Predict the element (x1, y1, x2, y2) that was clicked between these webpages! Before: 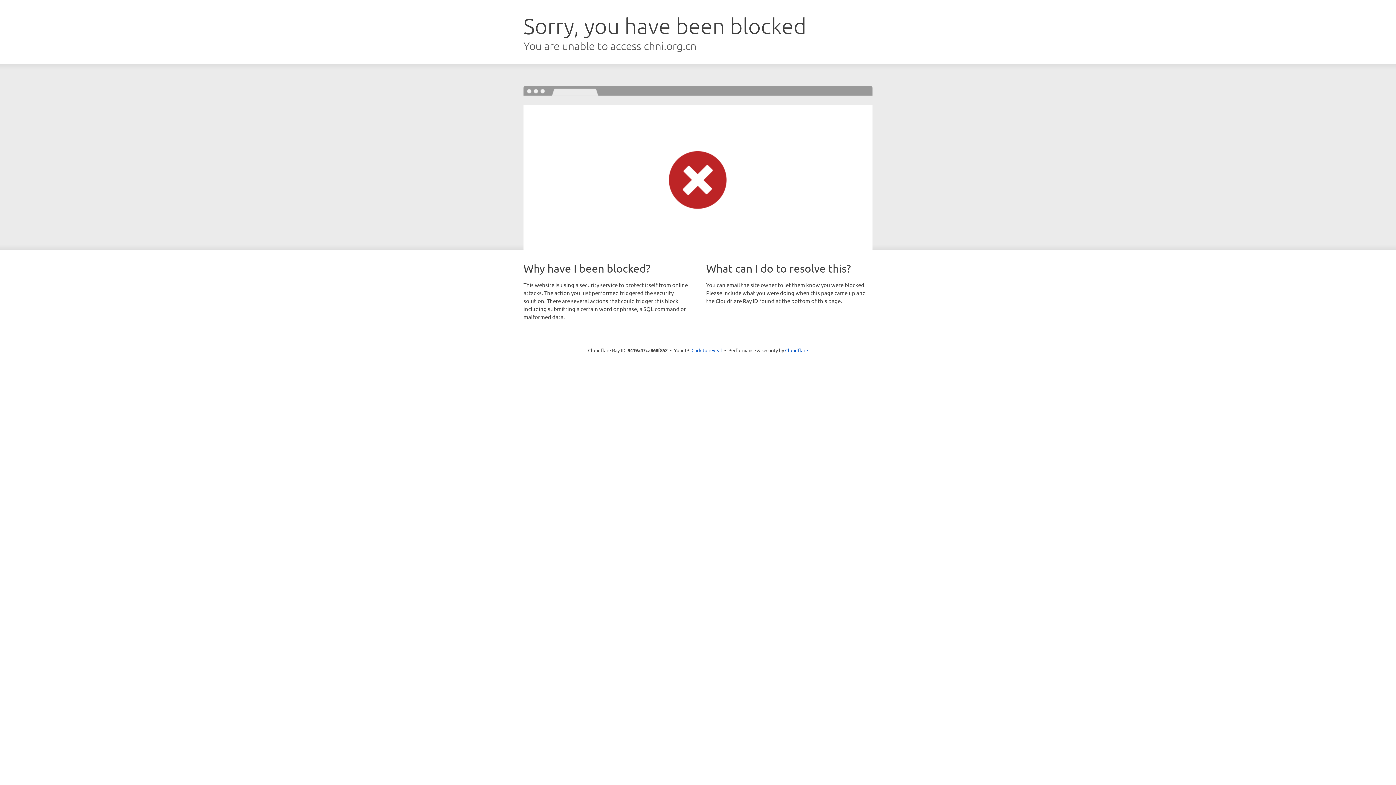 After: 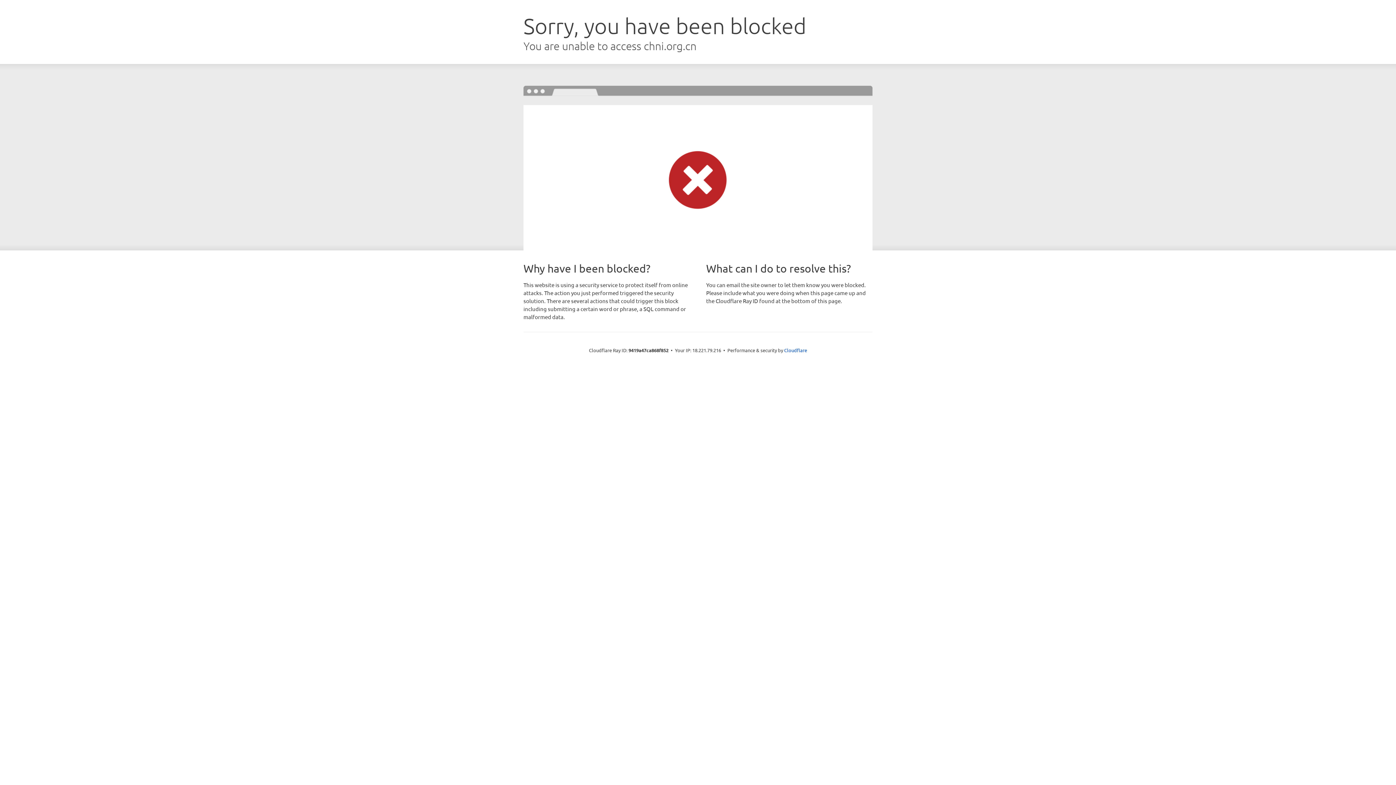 Action: bbox: (691, 346, 722, 353) label: Click to reveal